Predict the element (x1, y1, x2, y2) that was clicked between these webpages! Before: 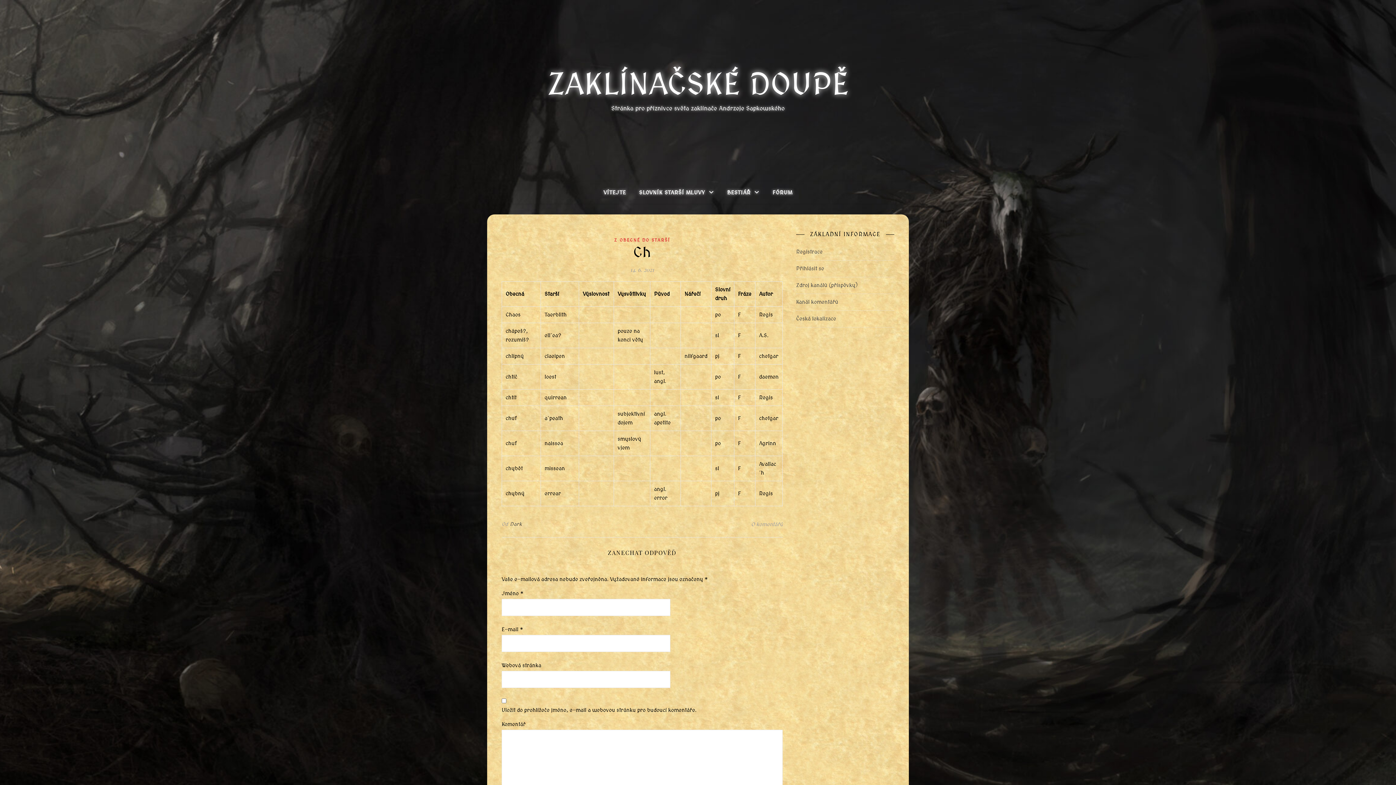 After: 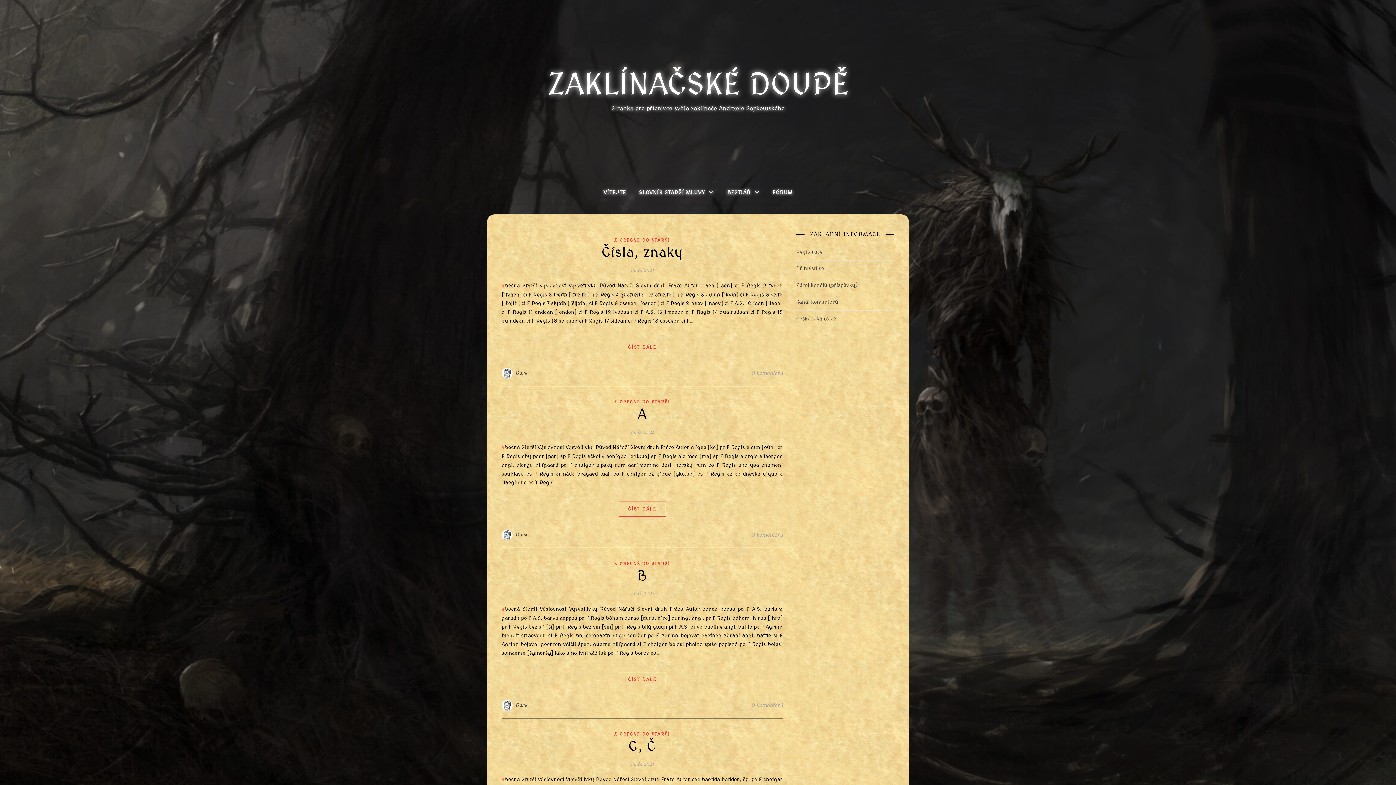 Action: label: Dark bbox: (510, 519, 522, 530)